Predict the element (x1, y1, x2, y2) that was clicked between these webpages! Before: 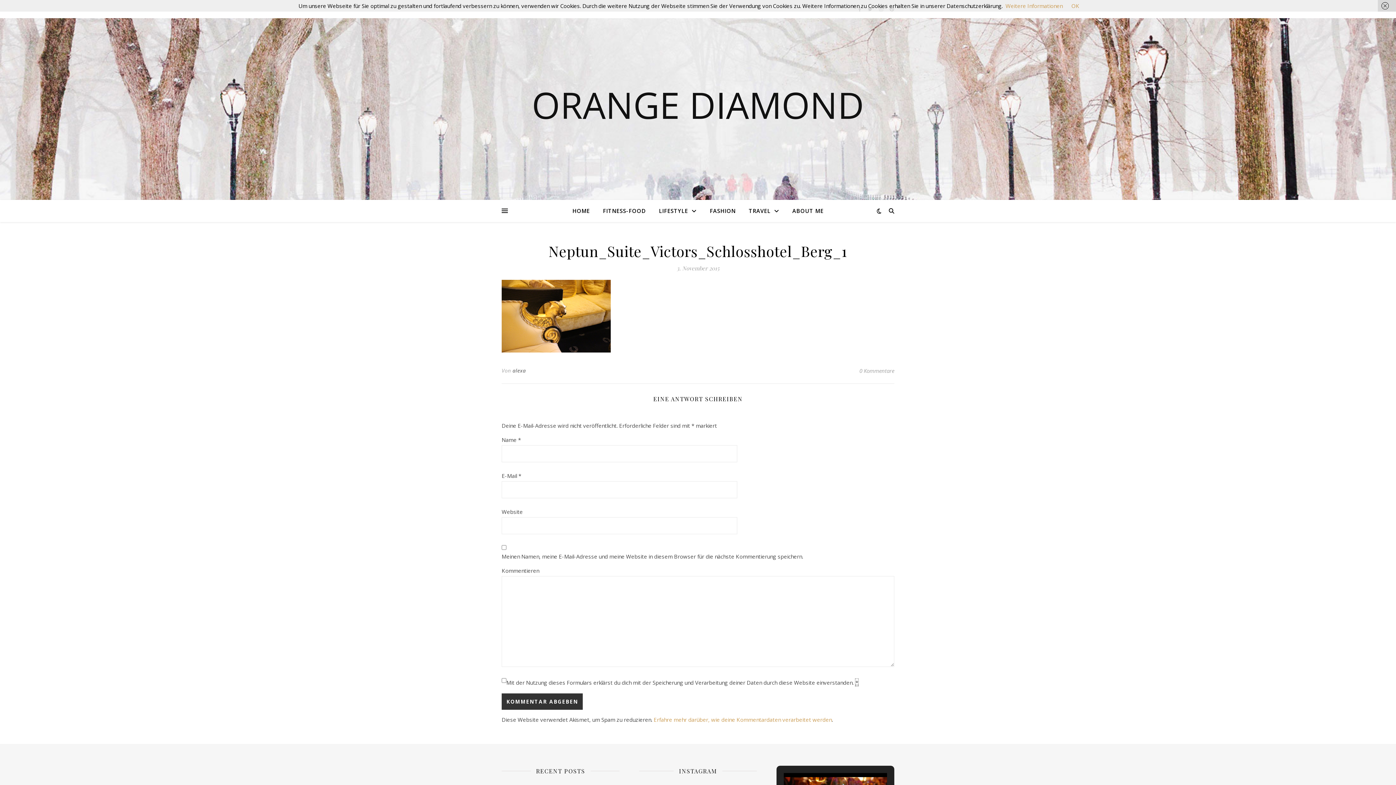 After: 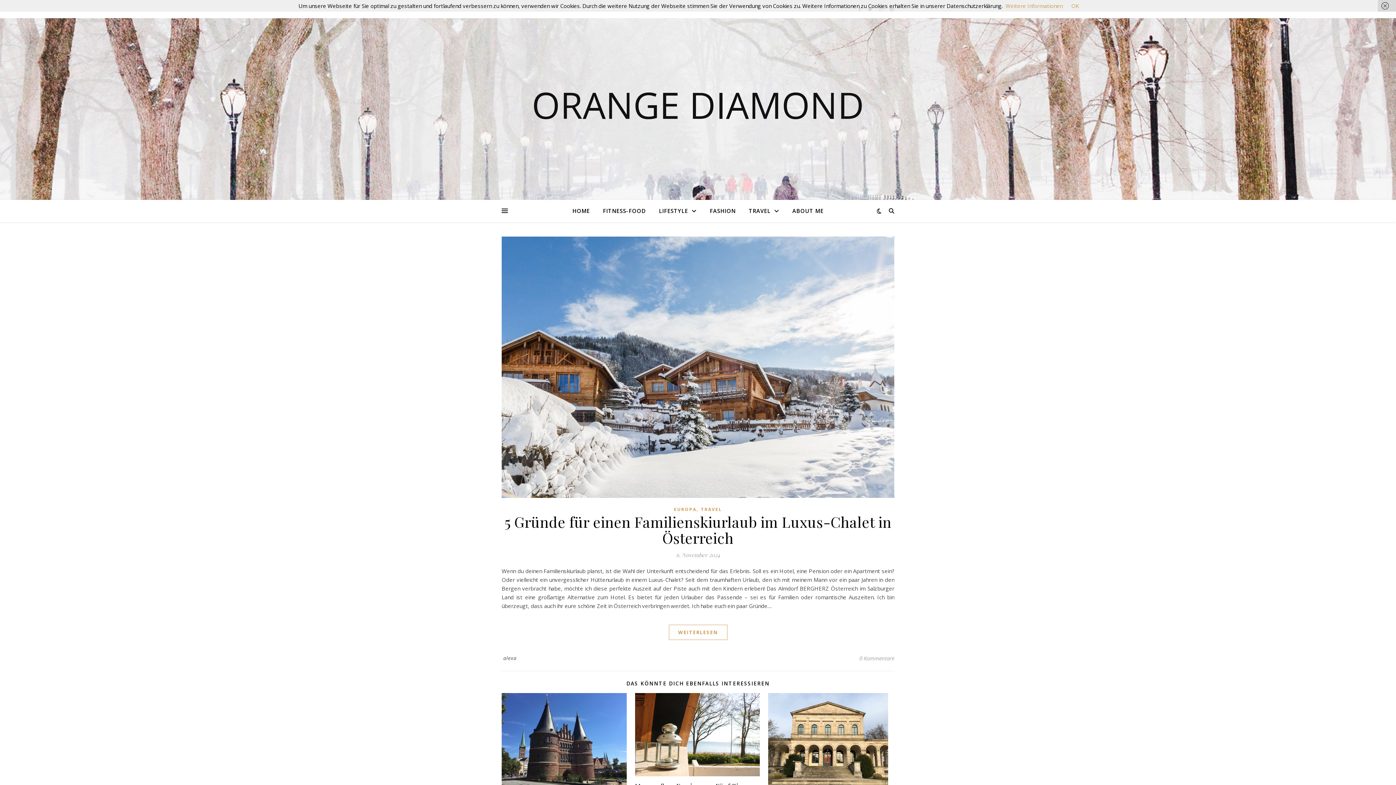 Action: bbox: (512, 365, 526, 376) label: alexa